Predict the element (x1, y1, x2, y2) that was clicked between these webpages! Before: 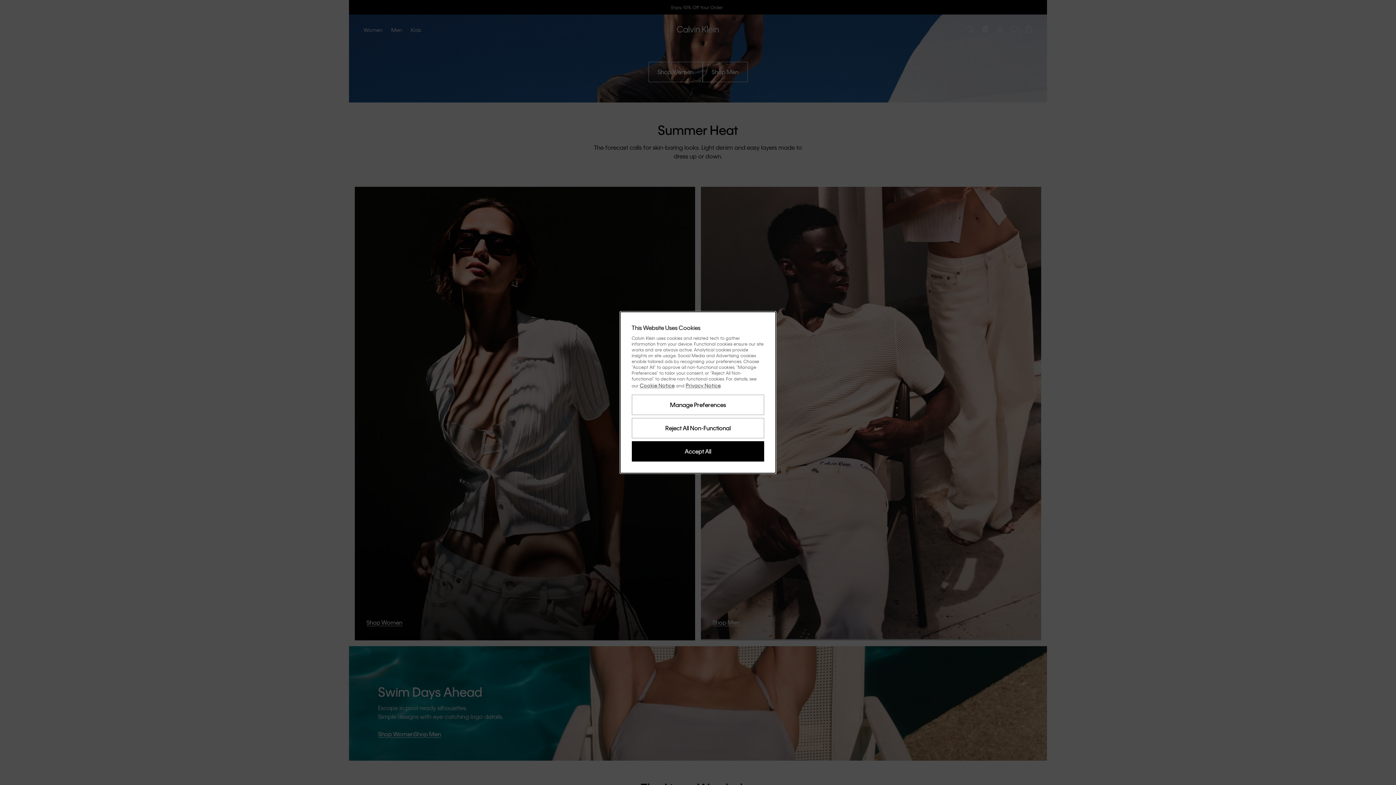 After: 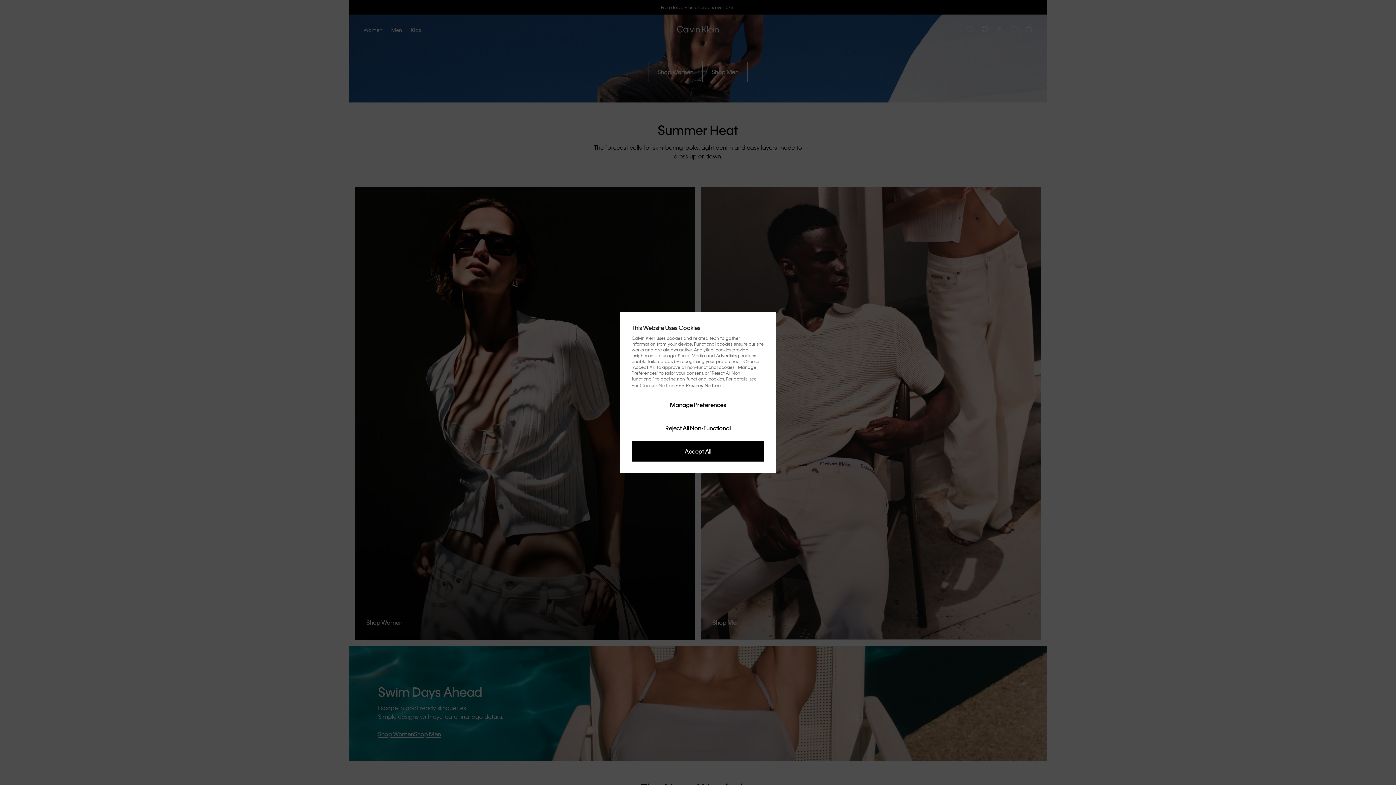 Action: bbox: (639, 382, 674, 388) label: Cookie Notice